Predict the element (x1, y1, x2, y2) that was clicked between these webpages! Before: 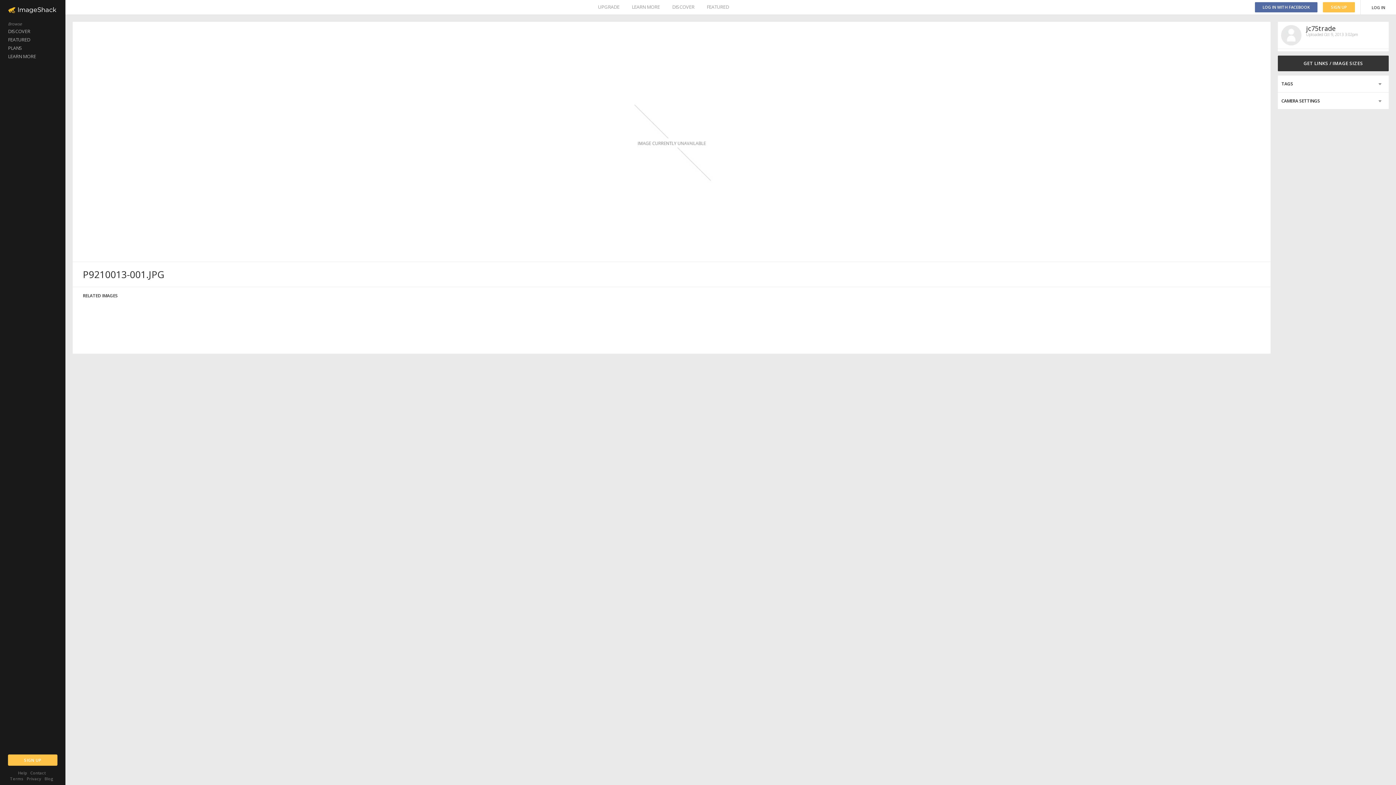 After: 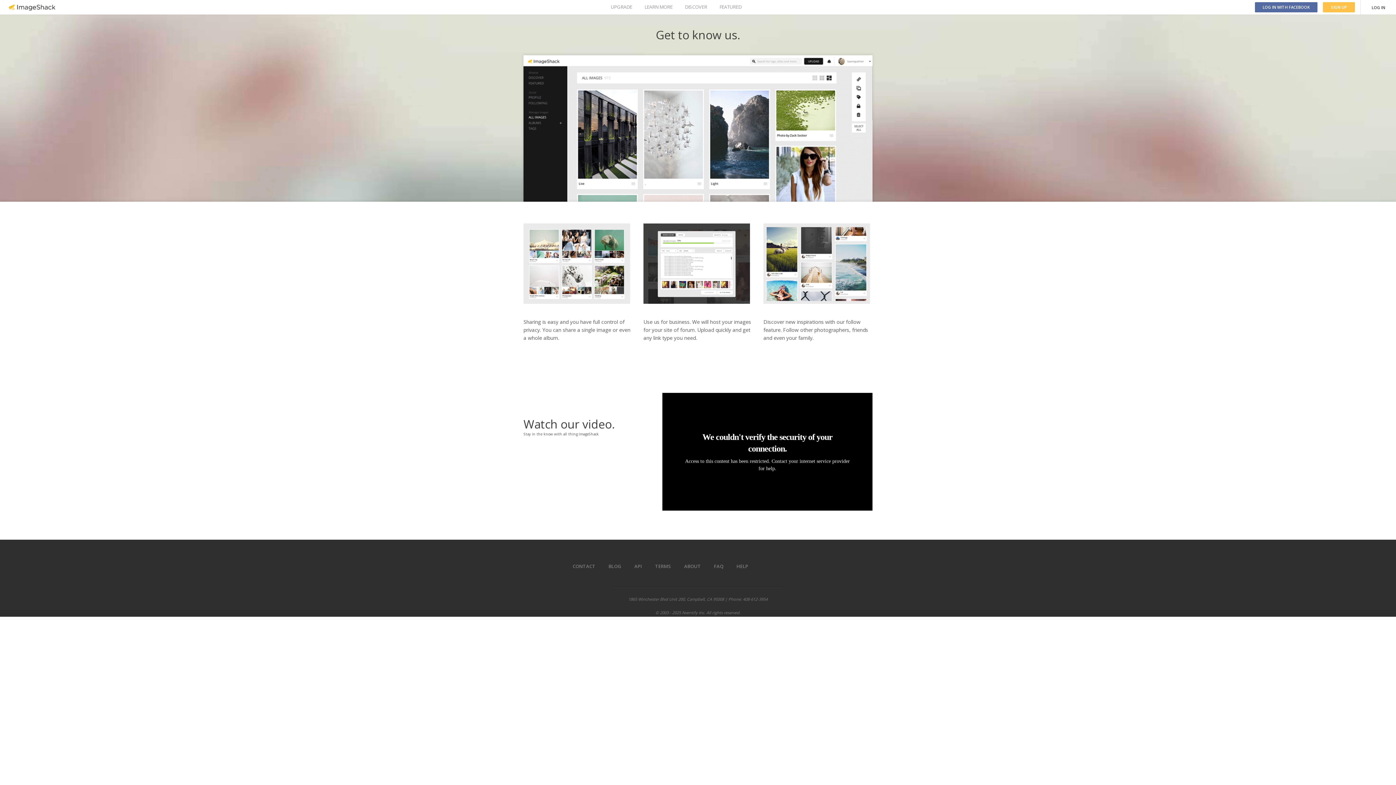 Action: label: LEARN MORE bbox: (0, 52, 65, 60)